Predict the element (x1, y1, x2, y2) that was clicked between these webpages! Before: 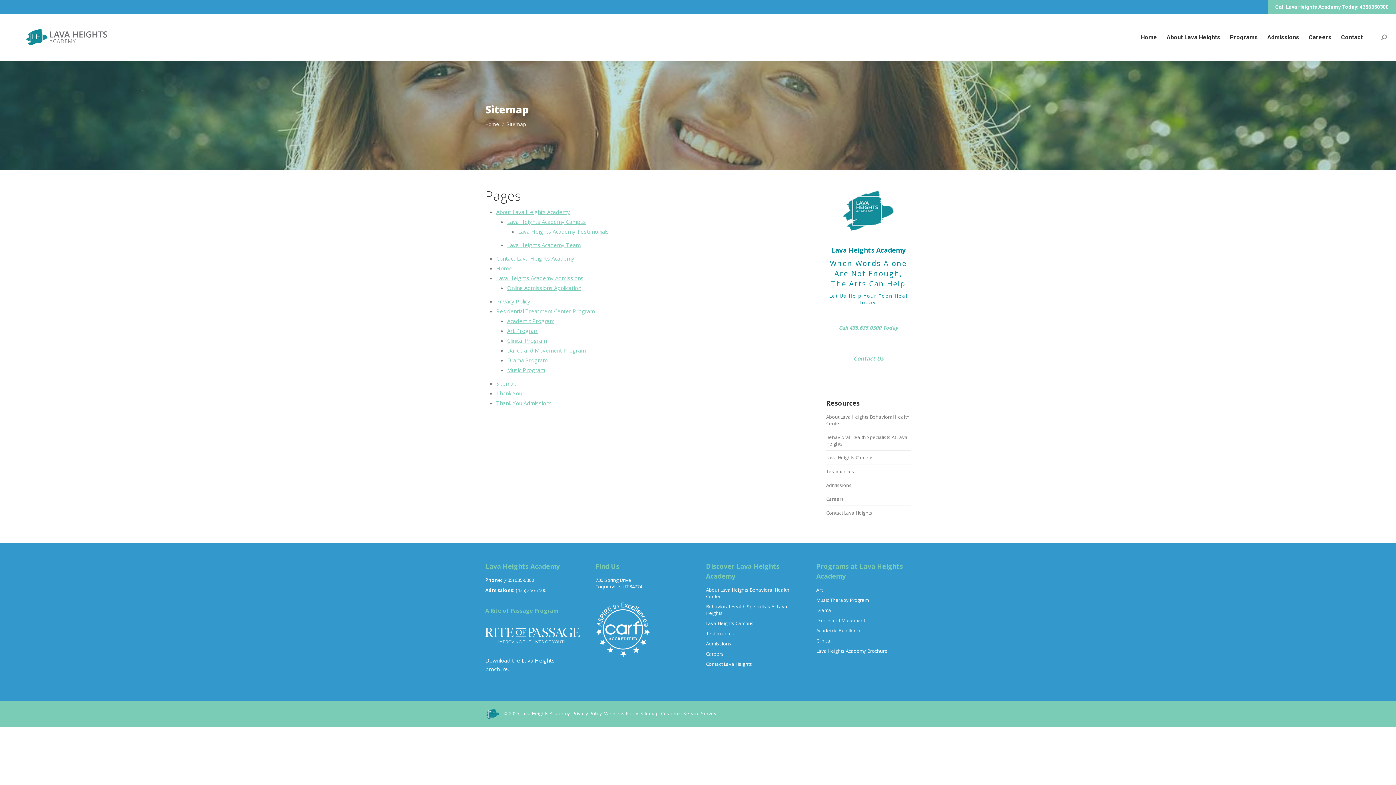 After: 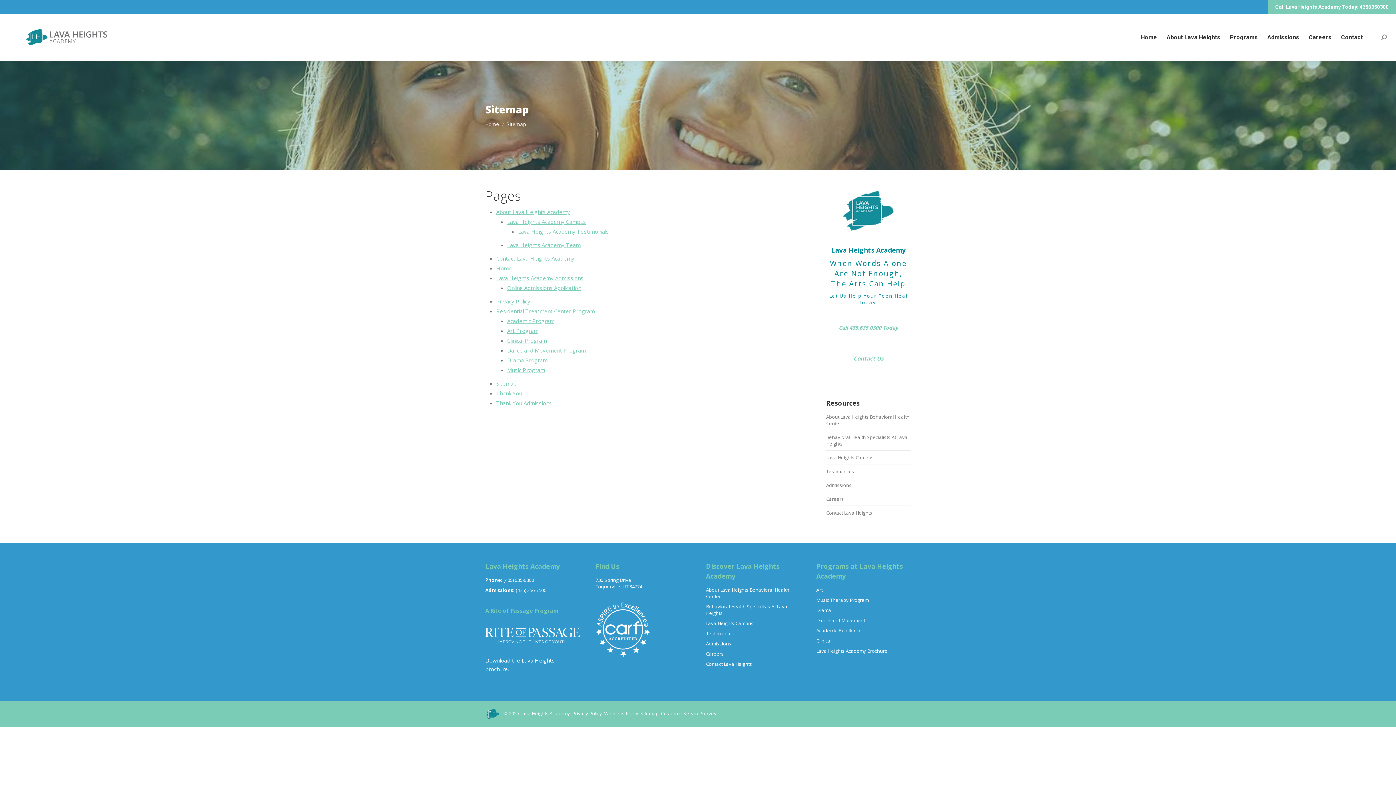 Action: bbox: (496, 380, 516, 387) label: Sitemap